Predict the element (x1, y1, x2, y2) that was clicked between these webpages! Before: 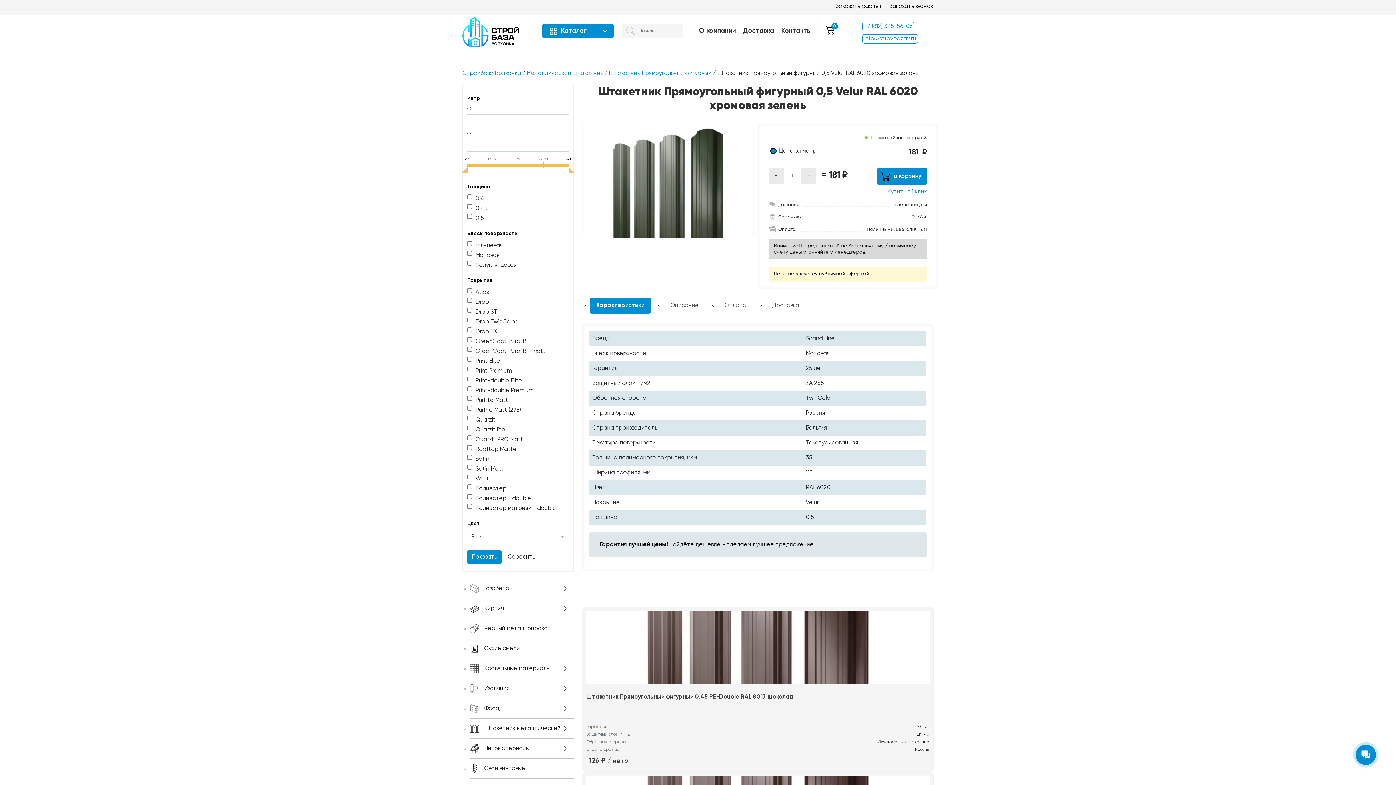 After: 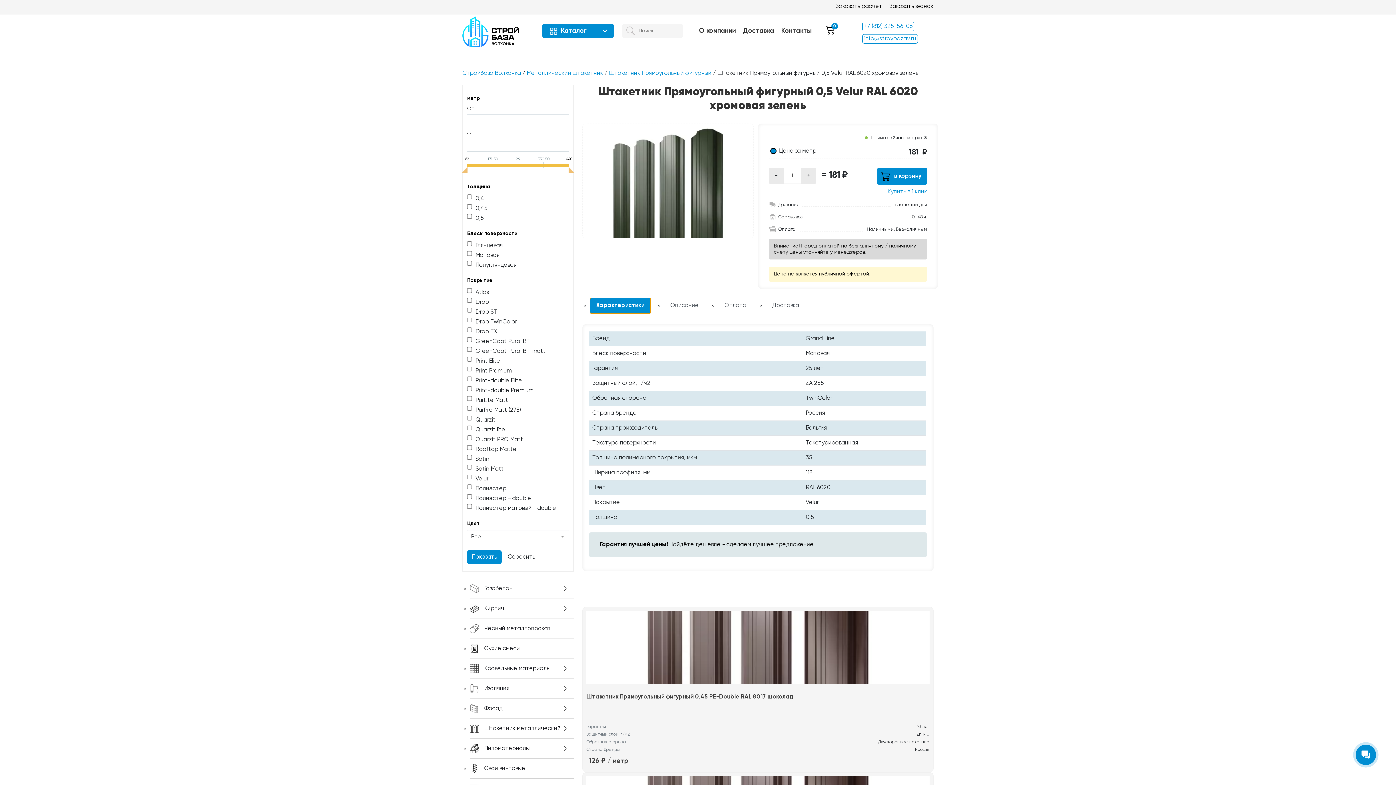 Action: label: Характеристики bbox: (589, 297, 651, 313)